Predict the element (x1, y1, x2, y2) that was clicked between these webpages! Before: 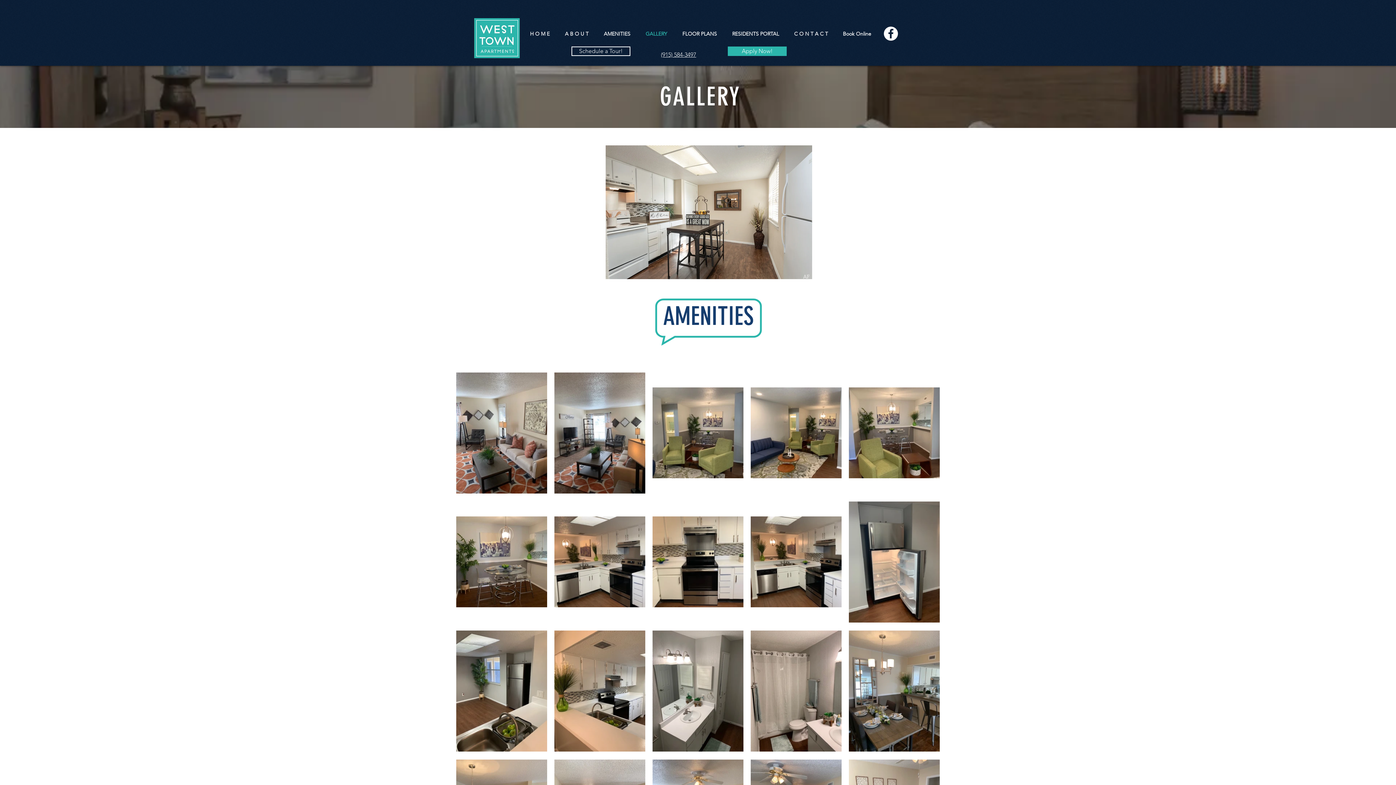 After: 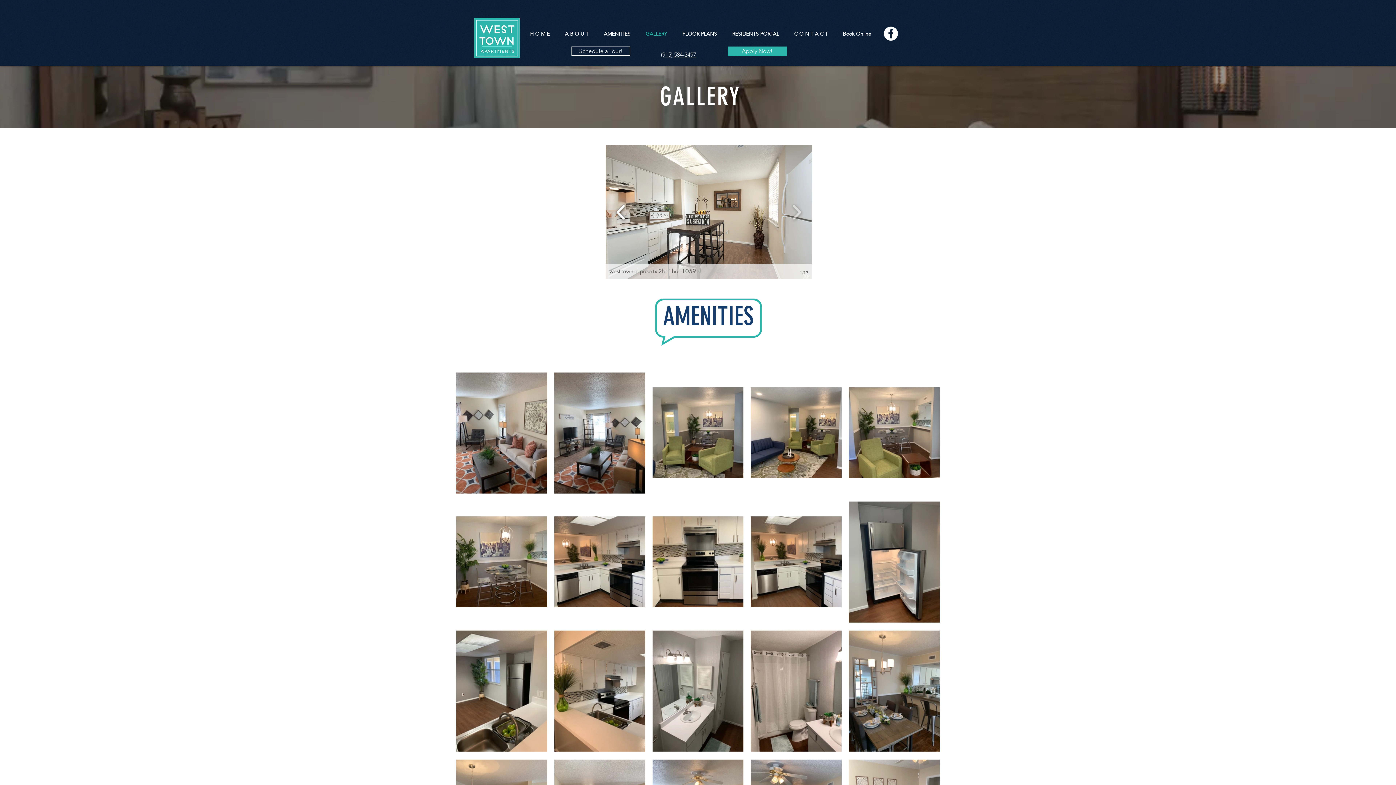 Action: bbox: (613, 199, 629, 225)